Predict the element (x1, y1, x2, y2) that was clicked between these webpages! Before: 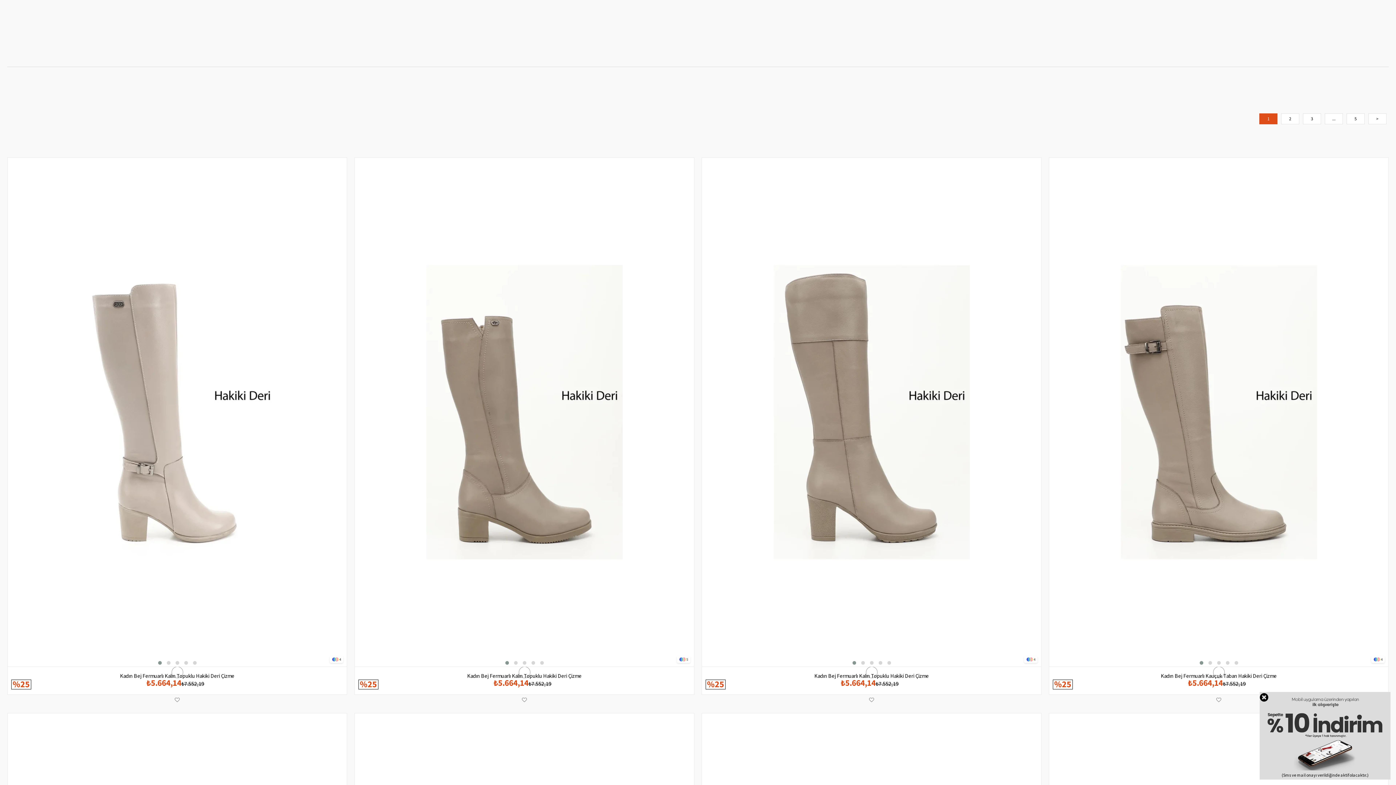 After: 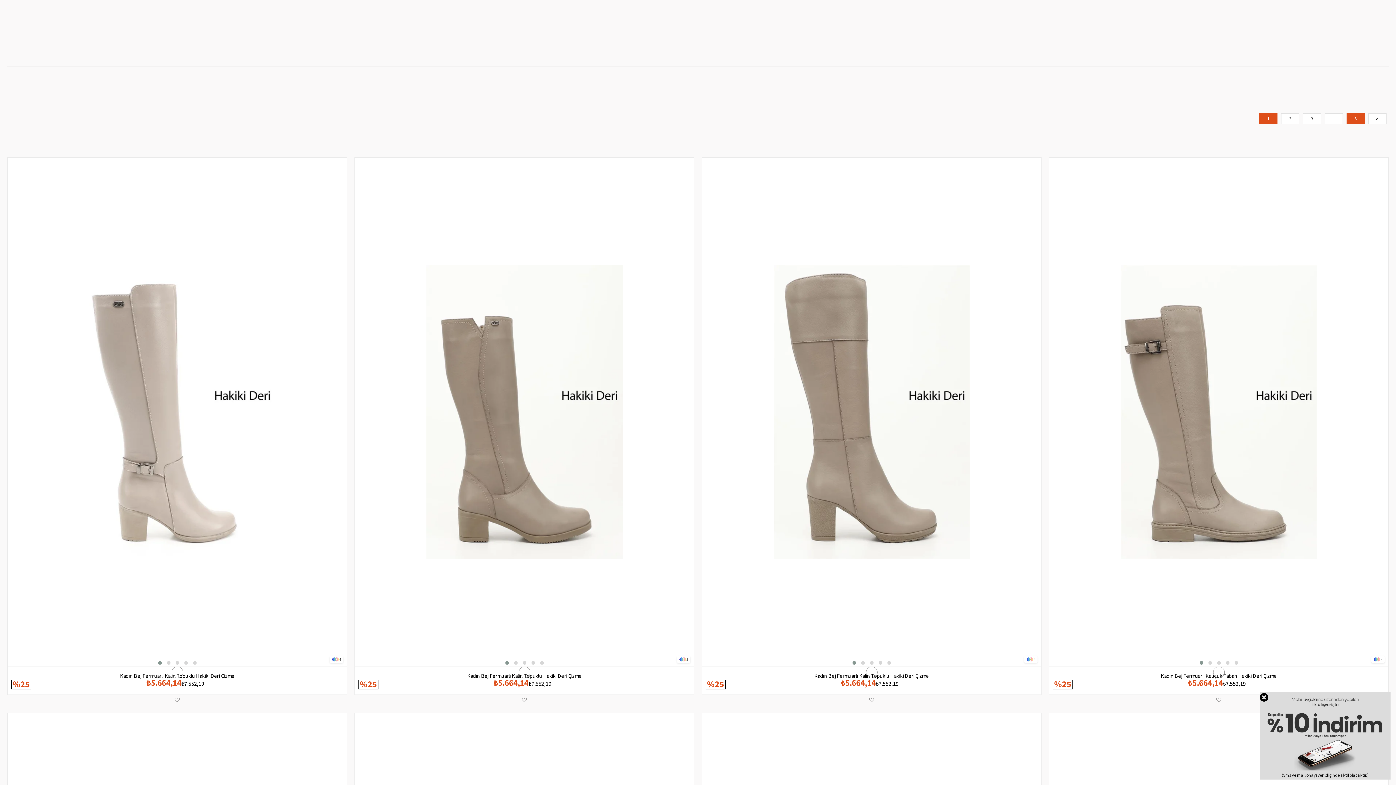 Action: bbox: (1346, 113, 1365, 124) label: 5